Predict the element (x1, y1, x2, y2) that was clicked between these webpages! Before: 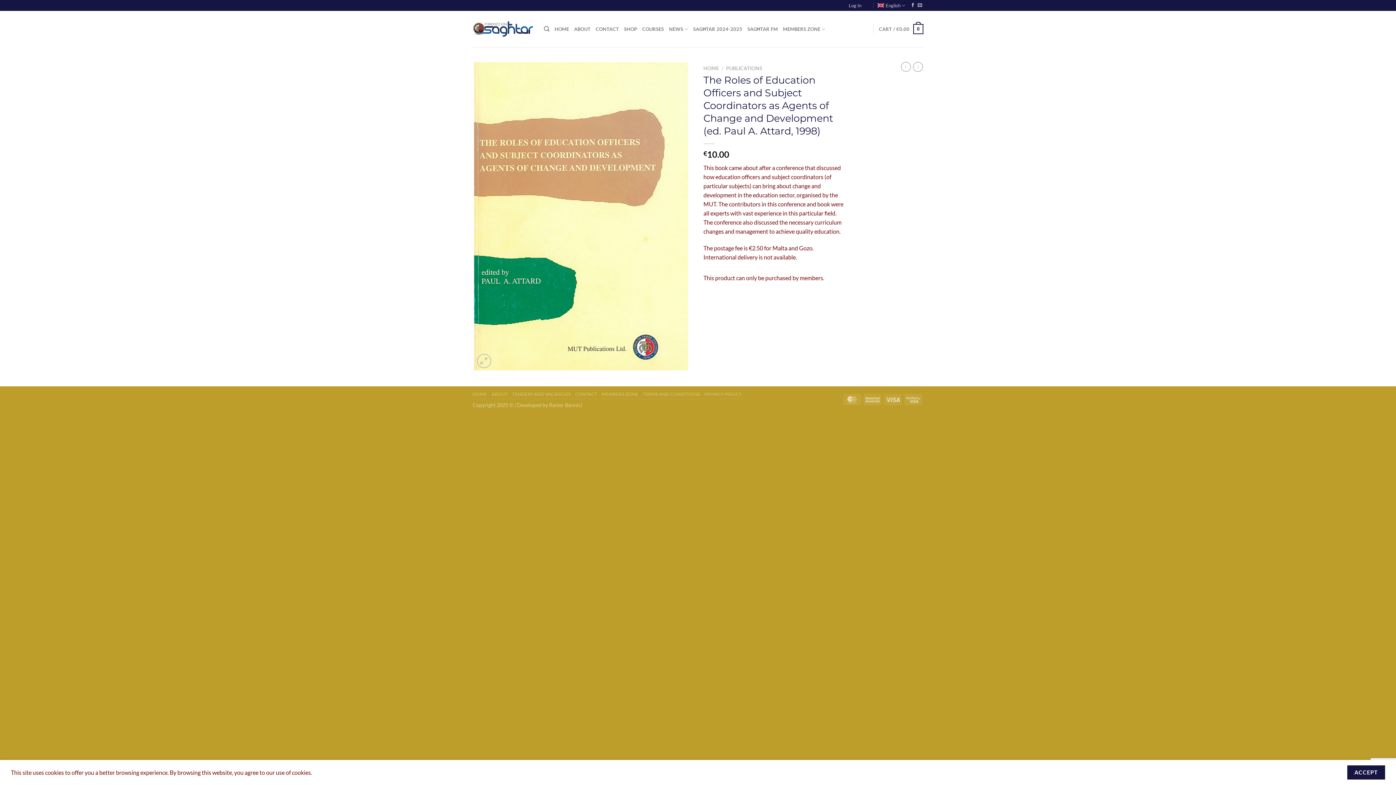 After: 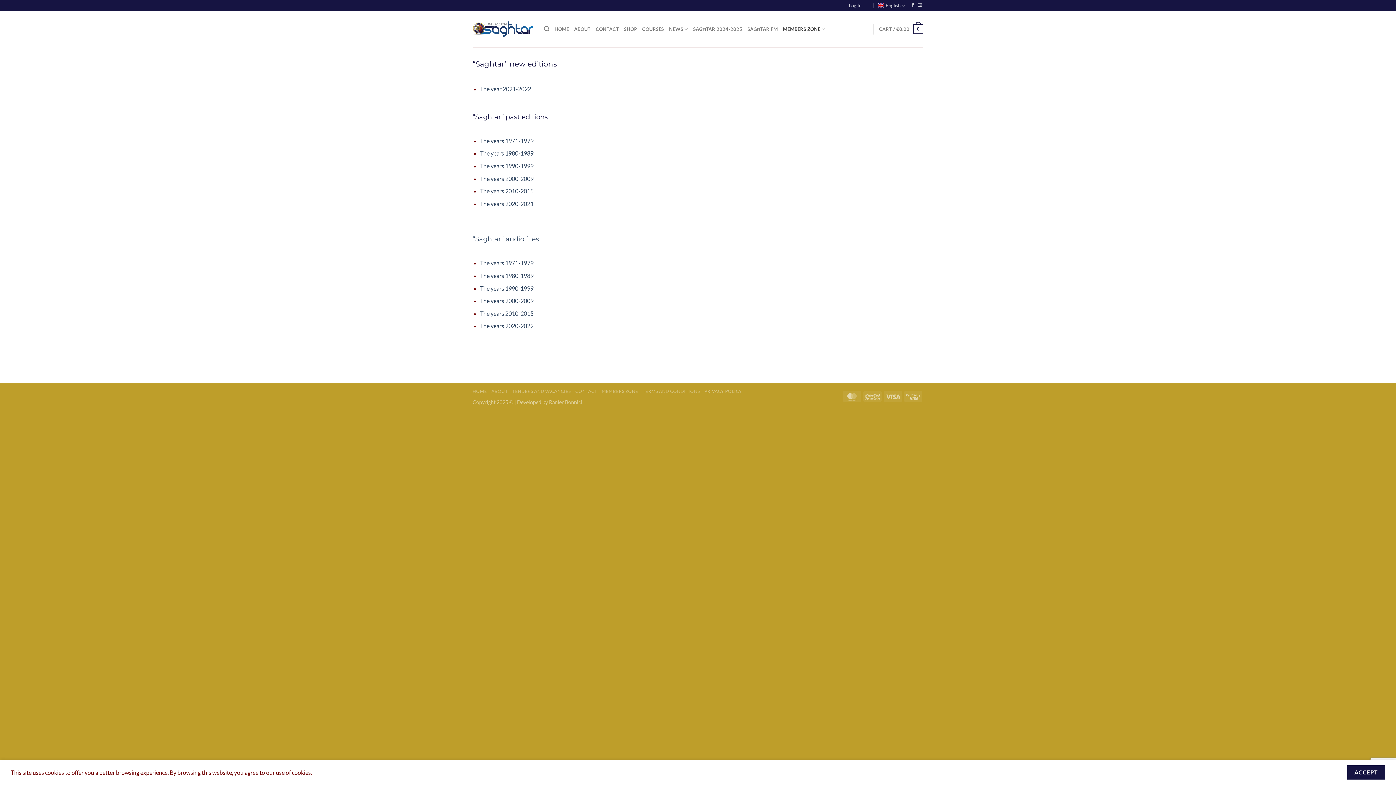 Action: bbox: (783, 21, 825, 36) label: MEMBERS ZONE